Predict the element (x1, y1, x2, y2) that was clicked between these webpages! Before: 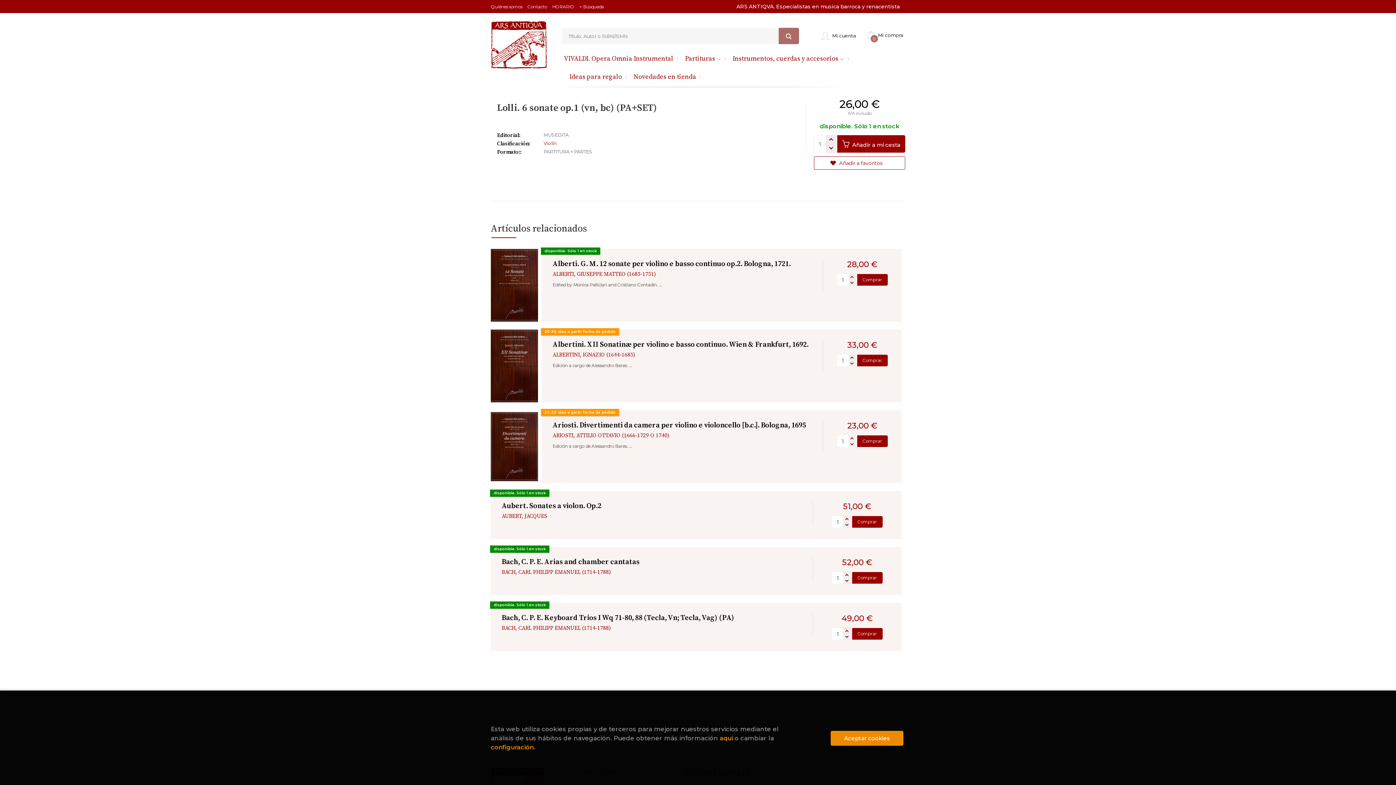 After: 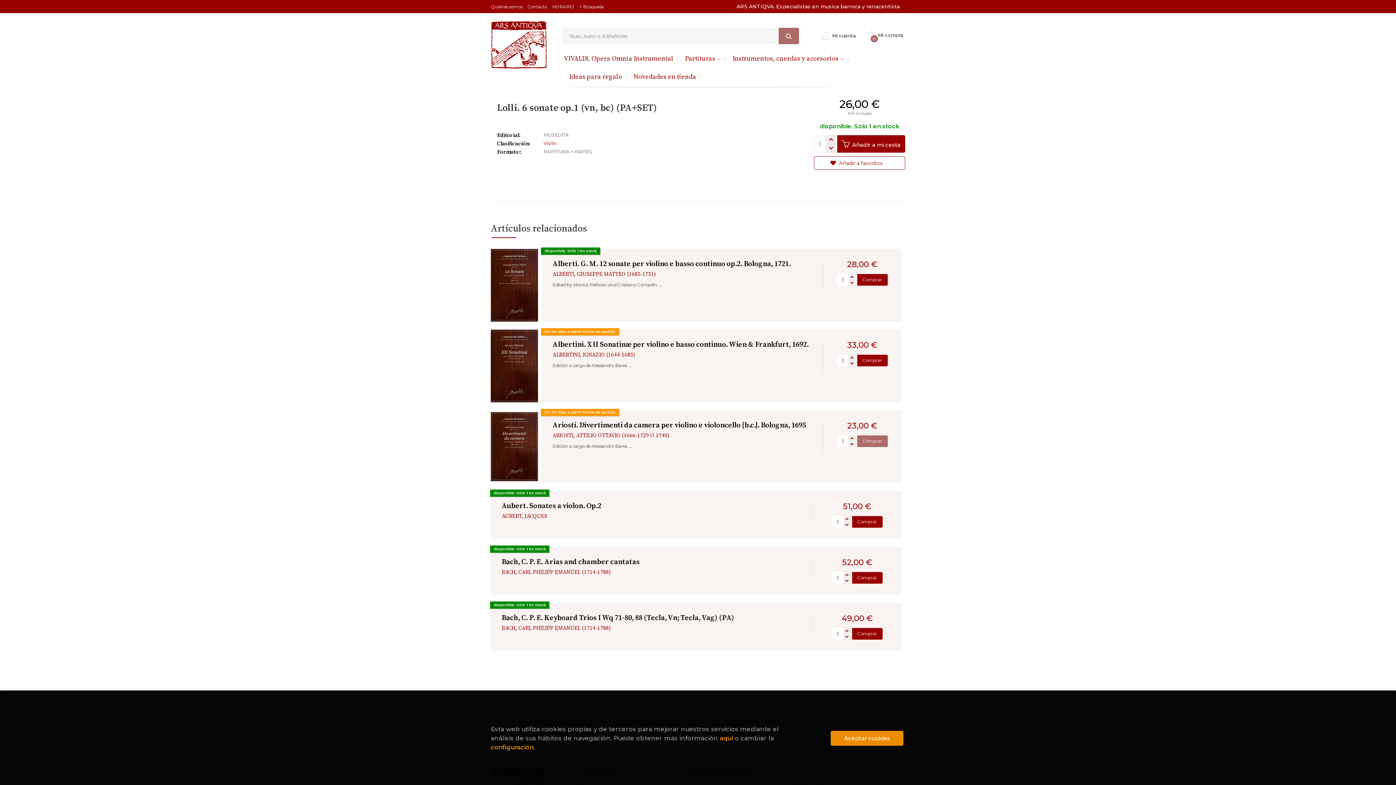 Action: bbox: (857, 435, 887, 447) label: Comprar